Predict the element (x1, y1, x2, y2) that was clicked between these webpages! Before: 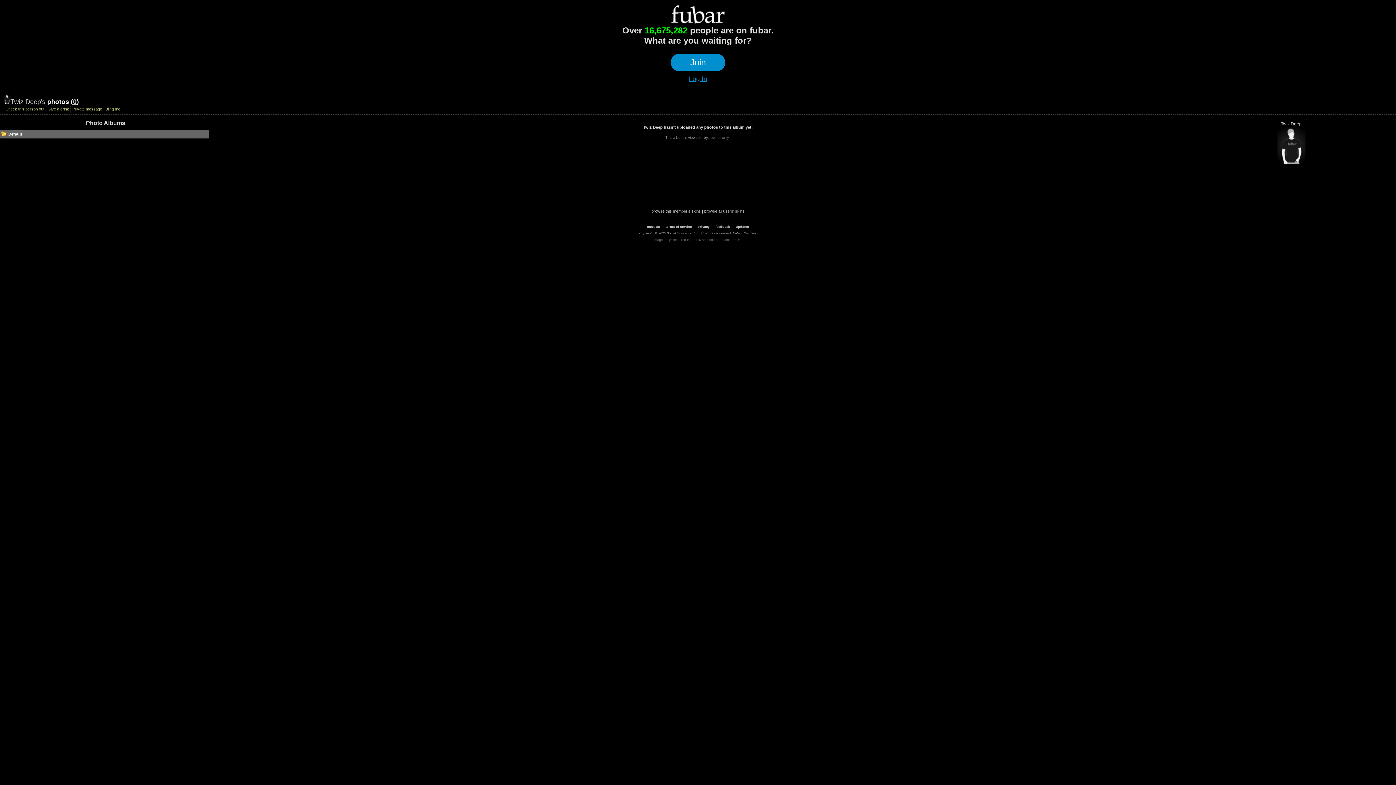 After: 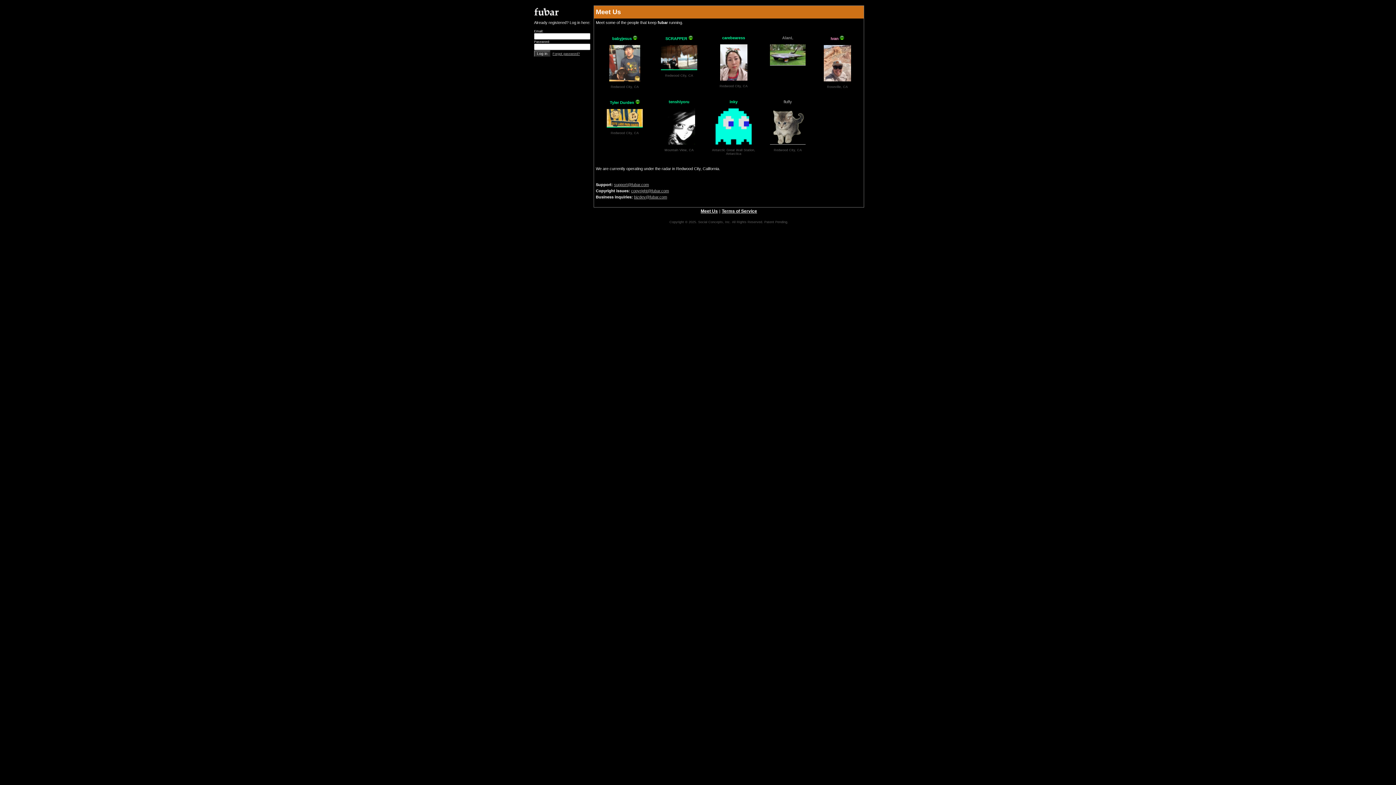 Action: bbox: (644, 225, 662, 228) label: meet us